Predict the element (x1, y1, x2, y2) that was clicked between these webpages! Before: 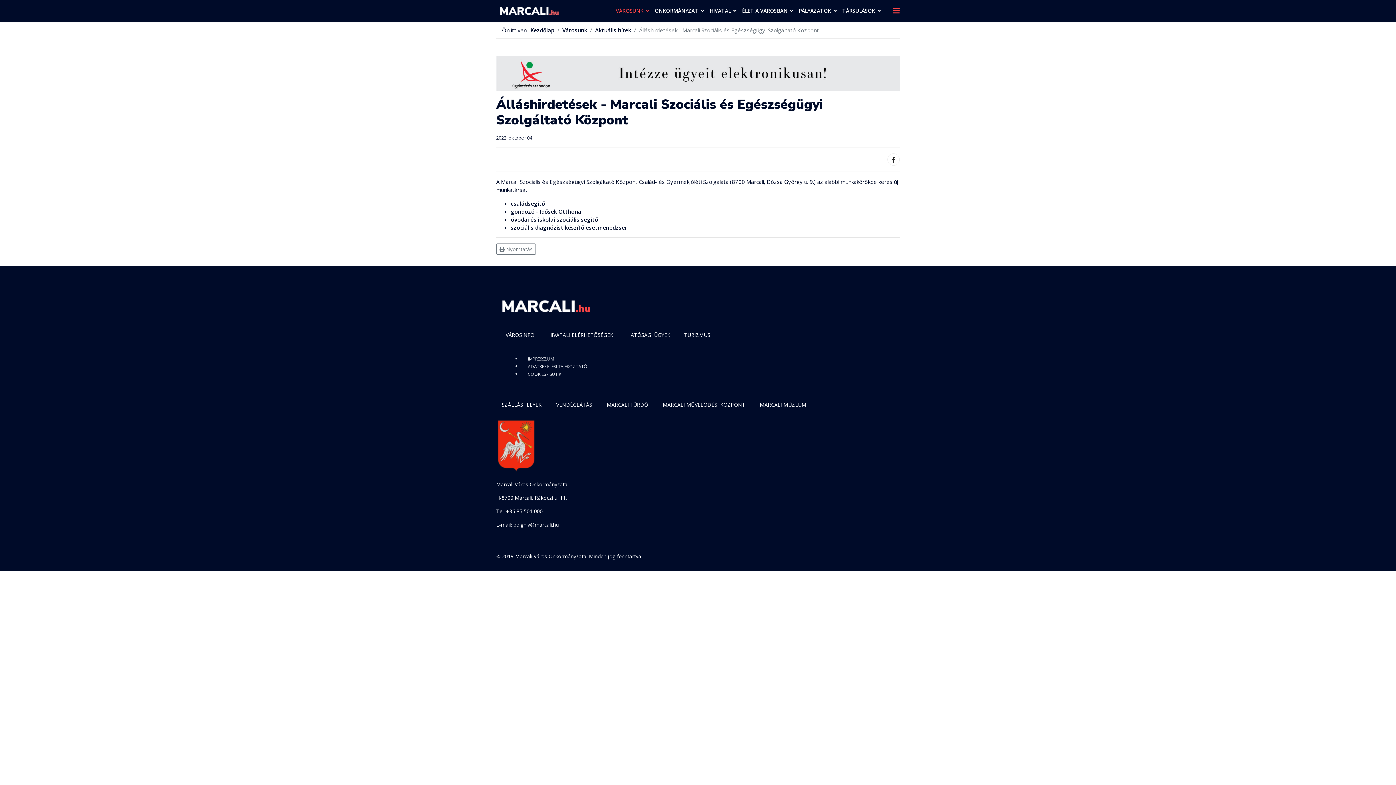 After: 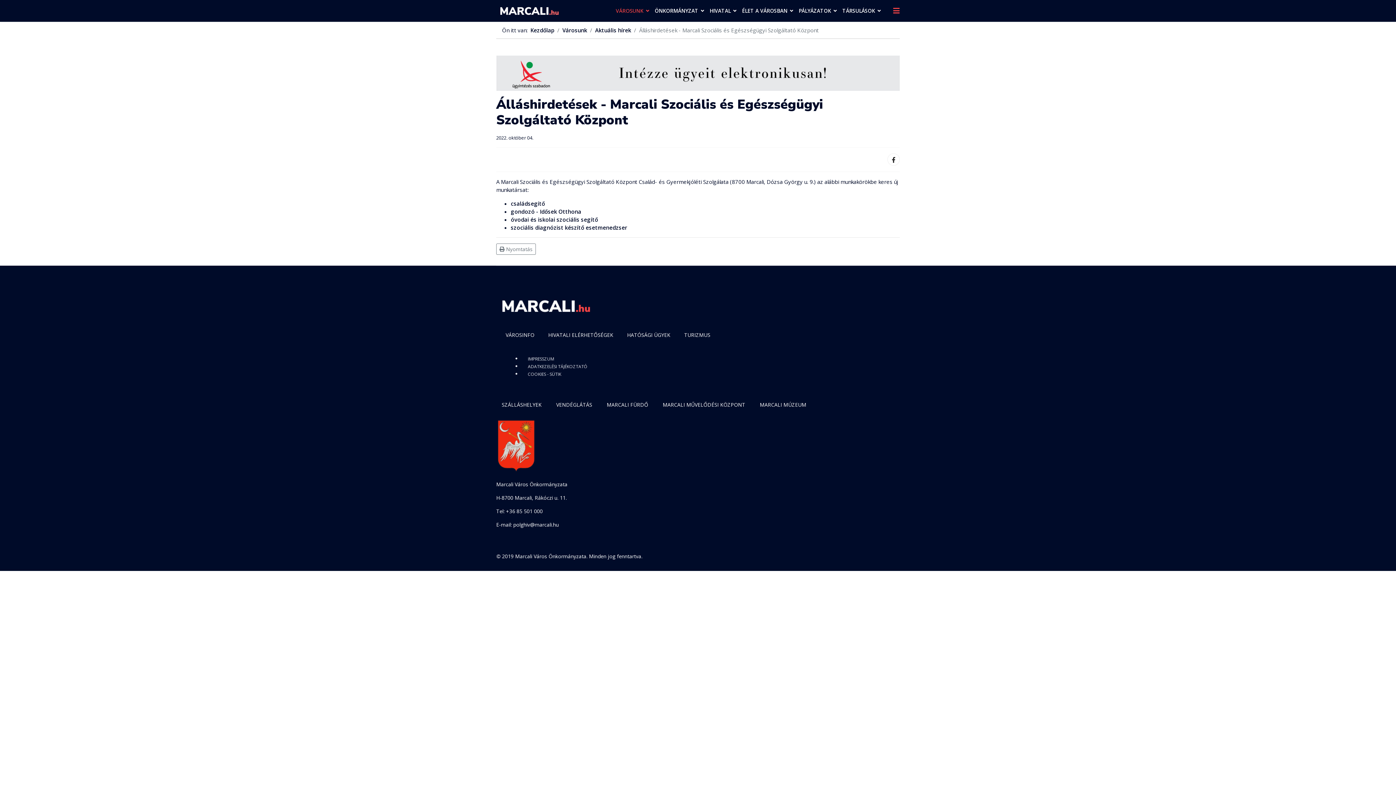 Action: bbox: (496, 55, 900, 90)